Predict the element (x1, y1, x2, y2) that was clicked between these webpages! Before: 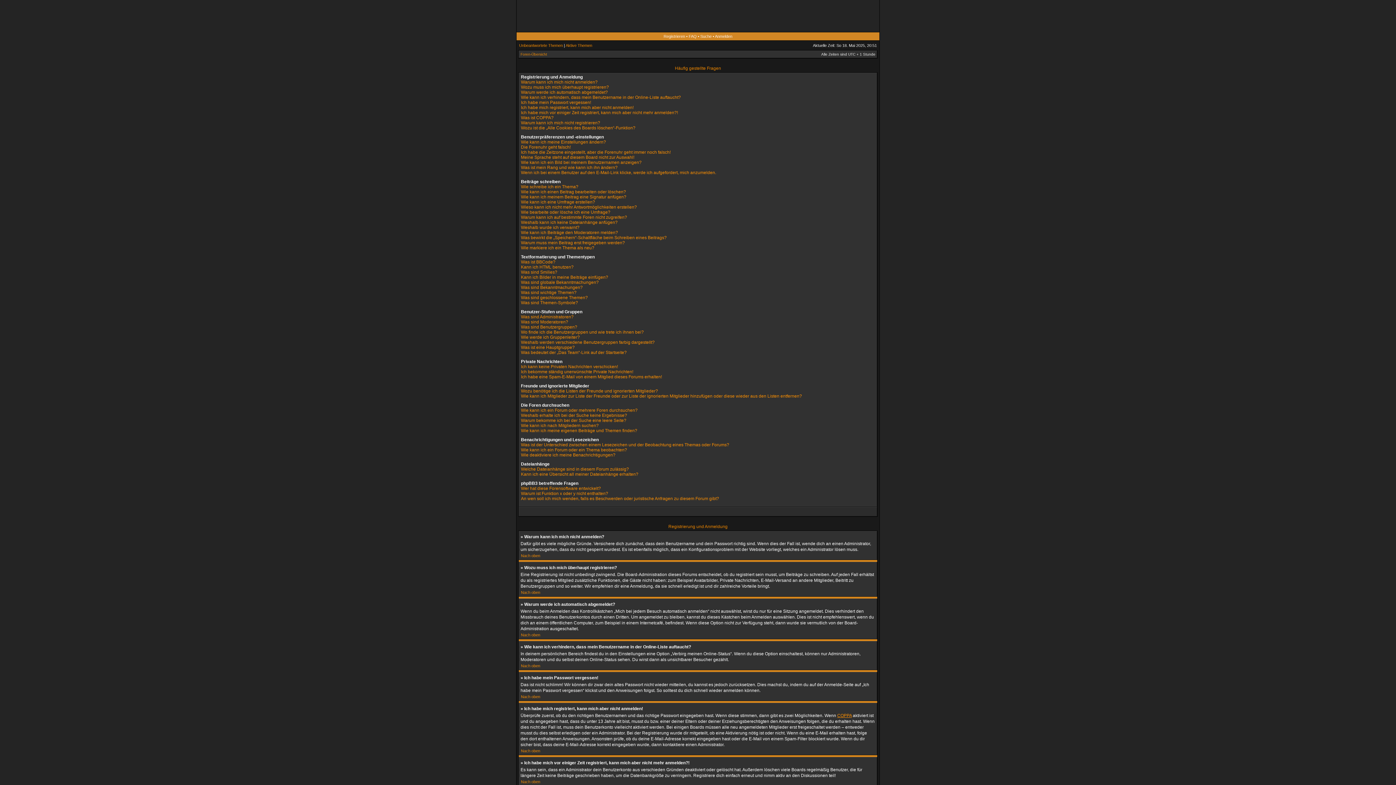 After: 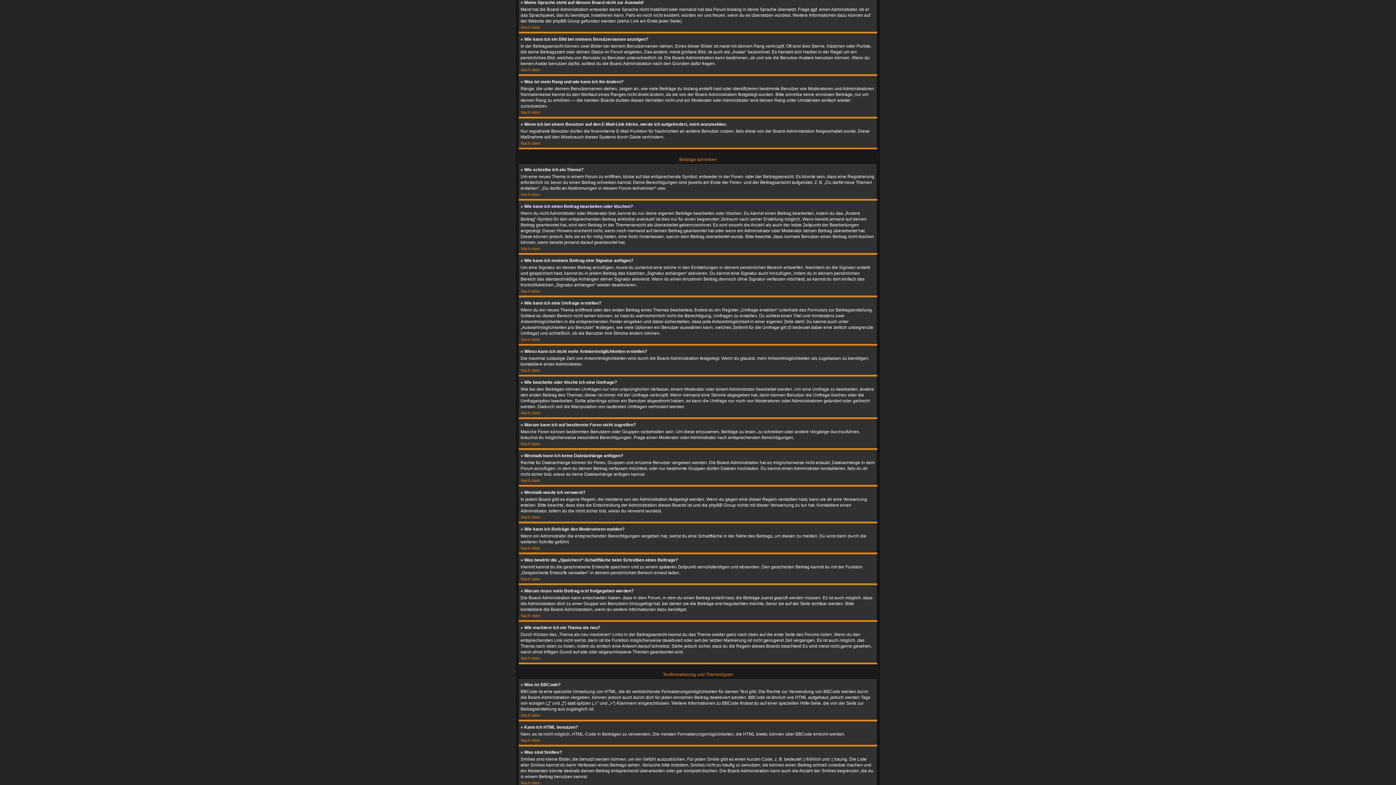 Action: label: Meine Sprache steht auf diesem Board nicht zur Auswahl! bbox: (521, 154, 634, 160)